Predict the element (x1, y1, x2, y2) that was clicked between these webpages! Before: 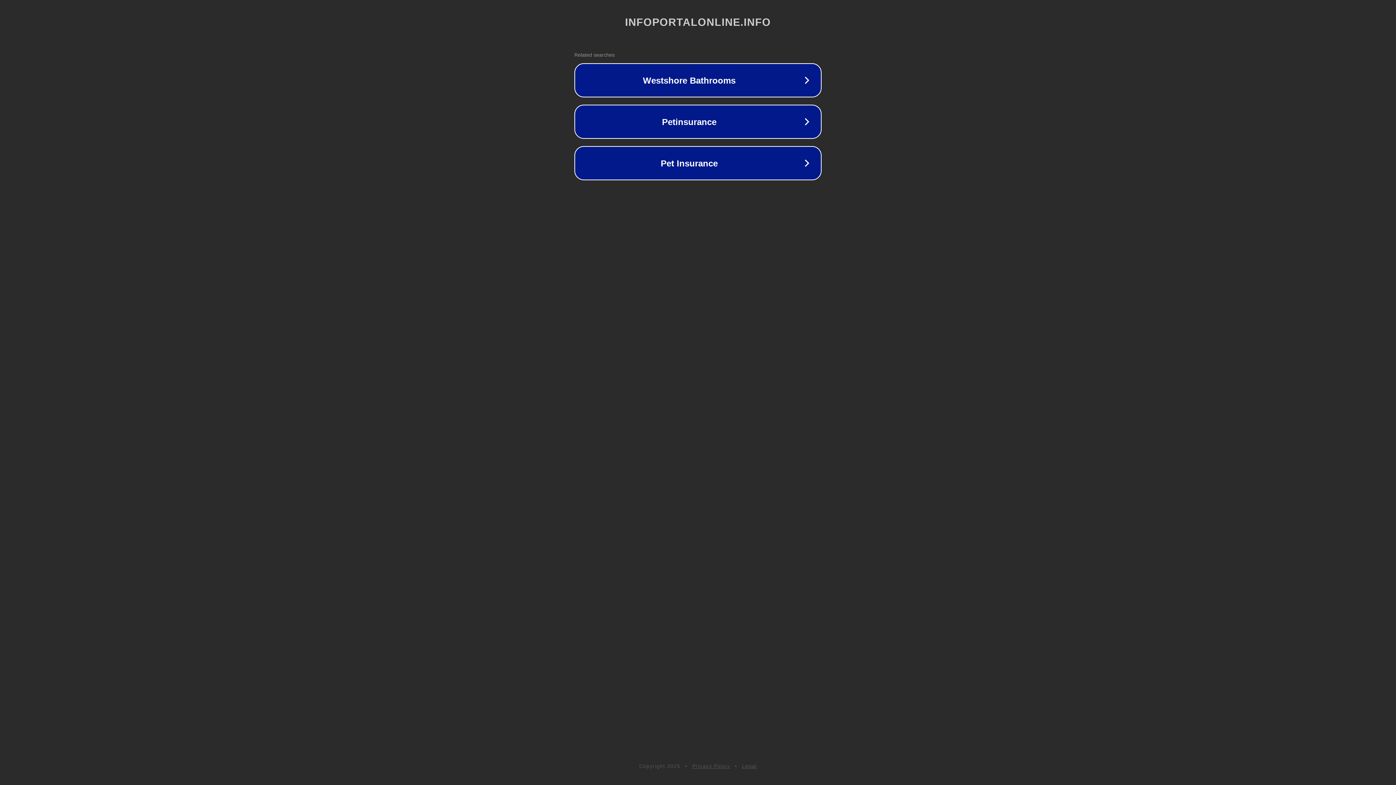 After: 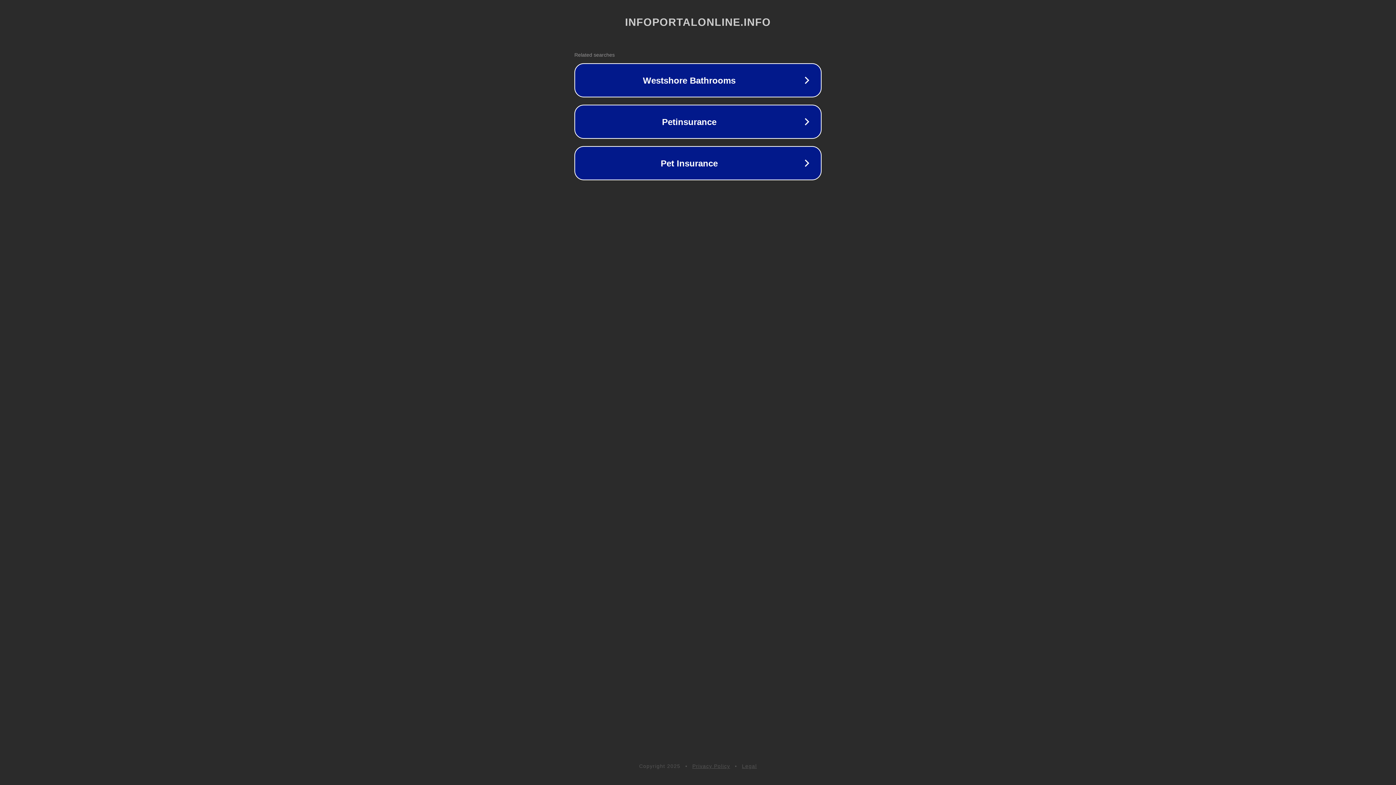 Action: label: Privacy Policy bbox: (692, 763, 730, 769)